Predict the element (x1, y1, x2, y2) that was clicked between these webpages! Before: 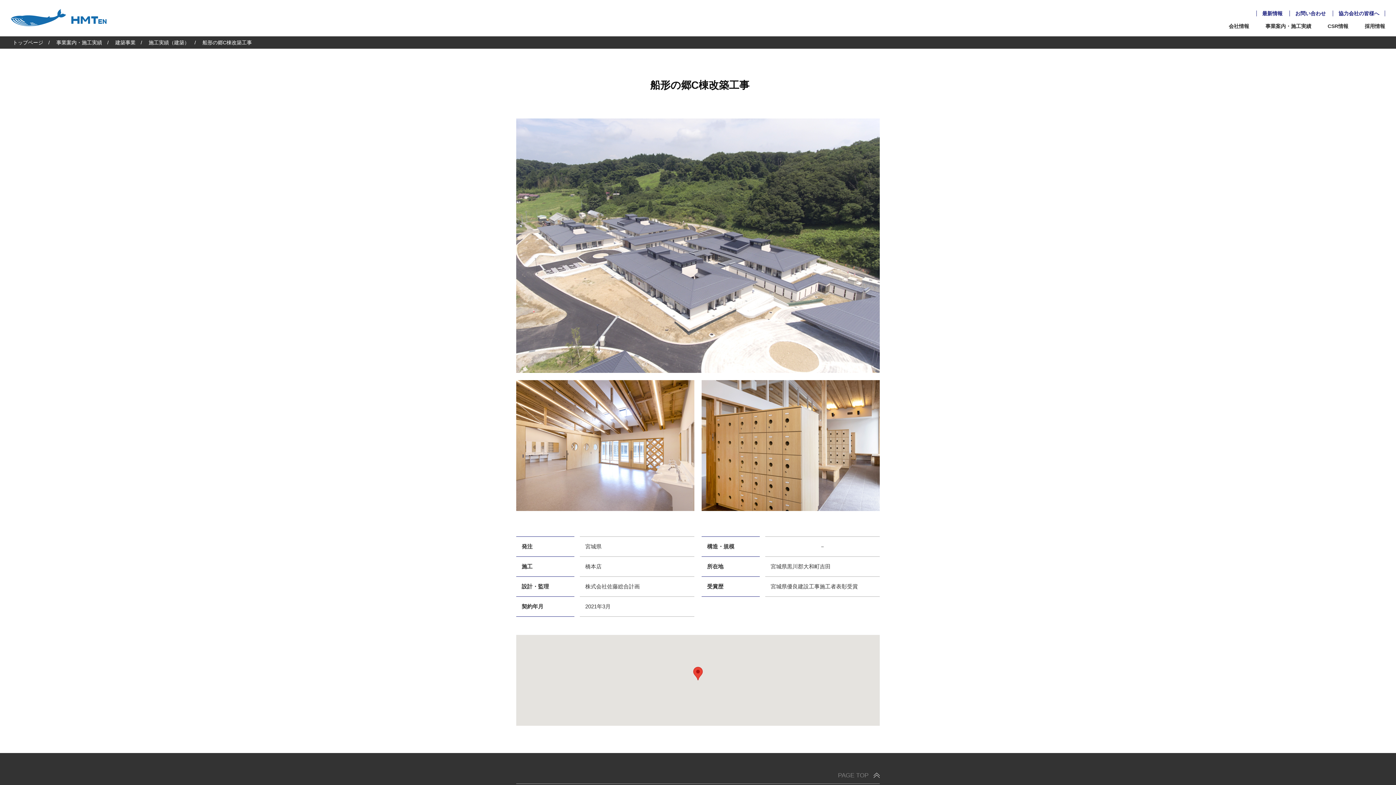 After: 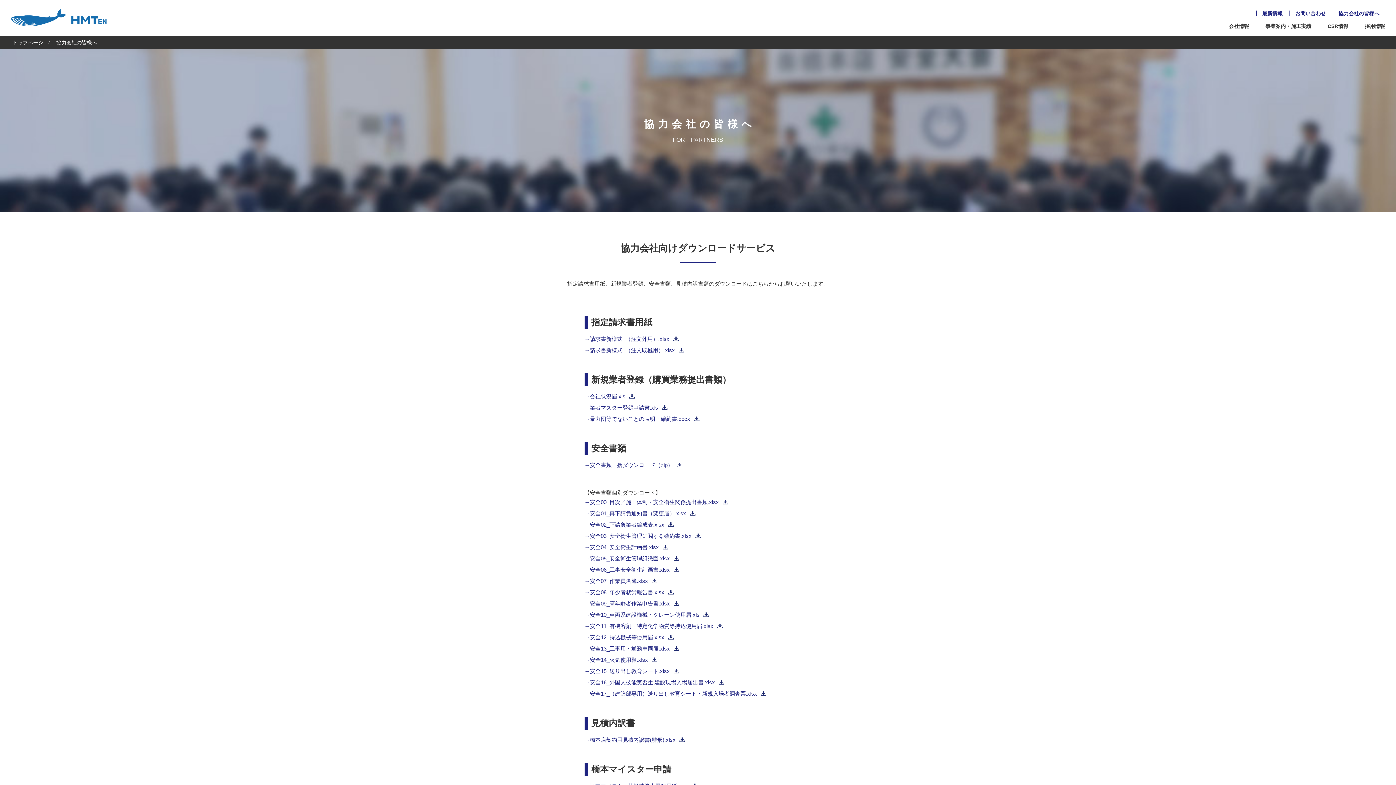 Action: bbox: (1338, 10, 1379, 16) label: 協力会社の皆様へ